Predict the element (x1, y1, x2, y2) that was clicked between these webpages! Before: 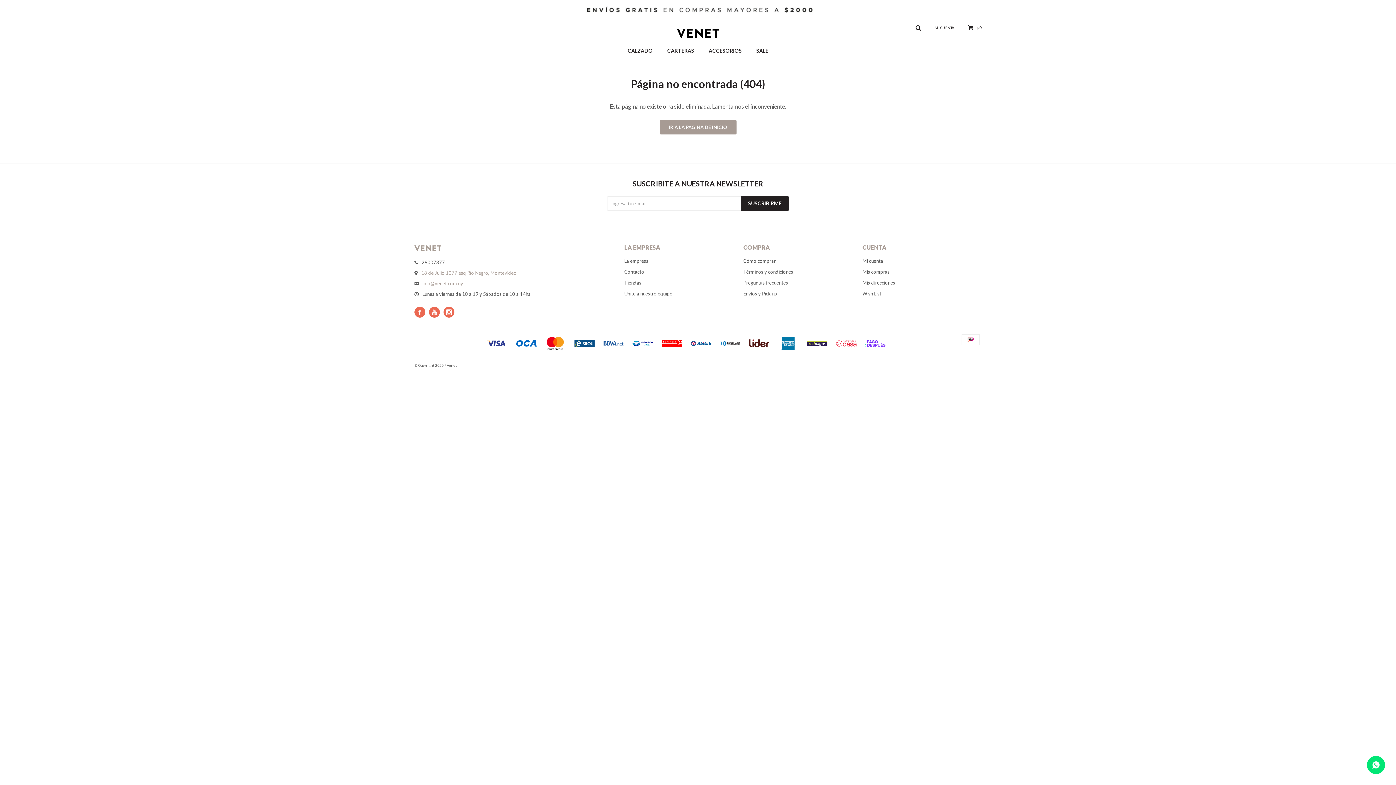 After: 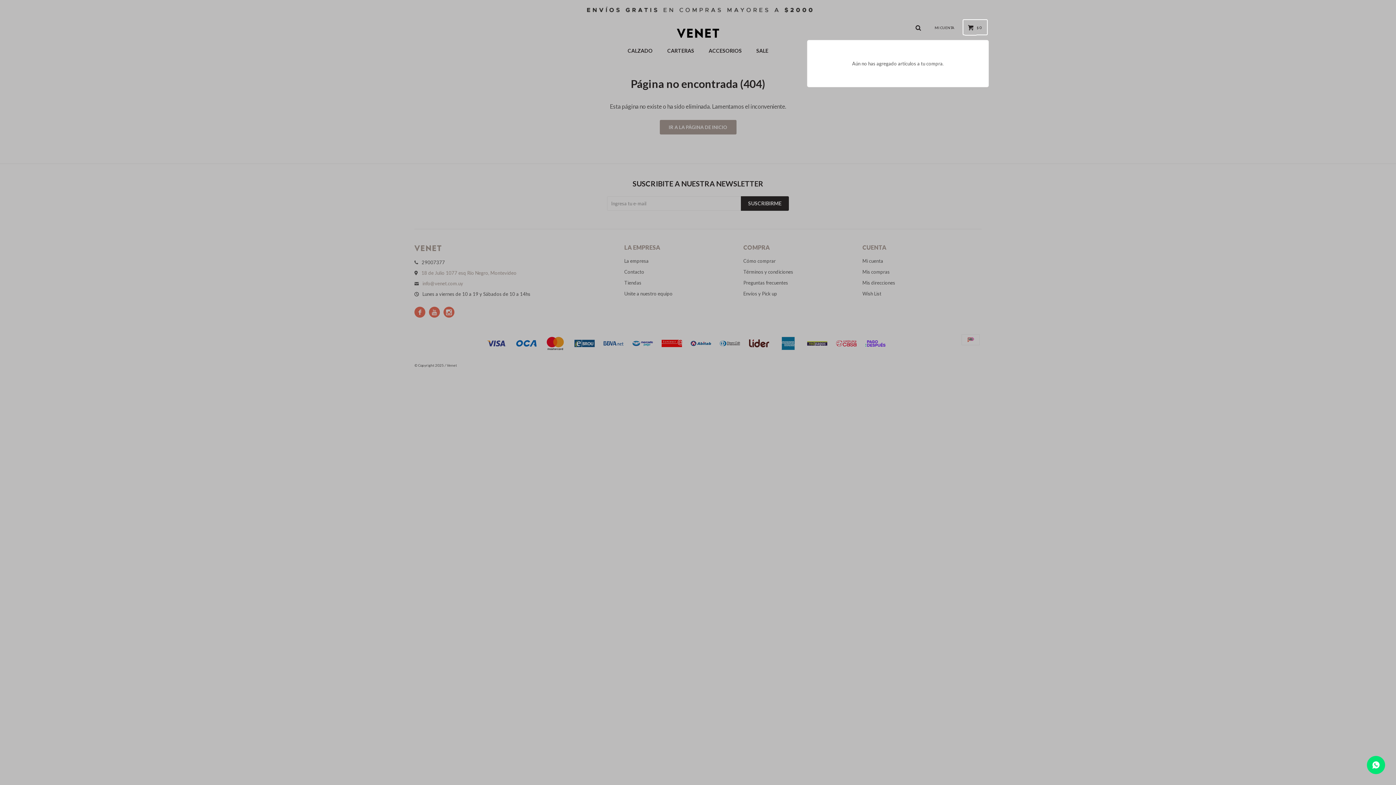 Action: label:  $0 bbox: (963, 20, 987, 34)